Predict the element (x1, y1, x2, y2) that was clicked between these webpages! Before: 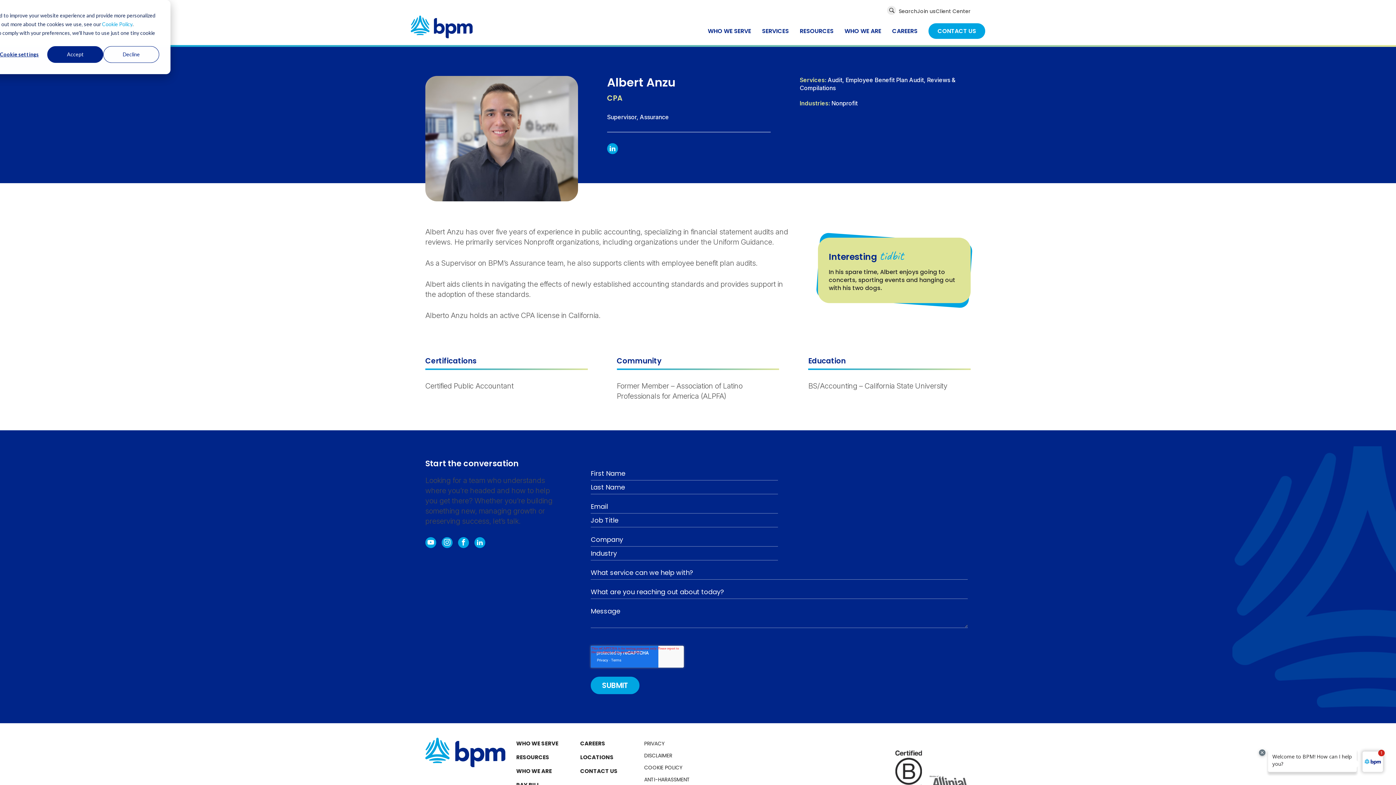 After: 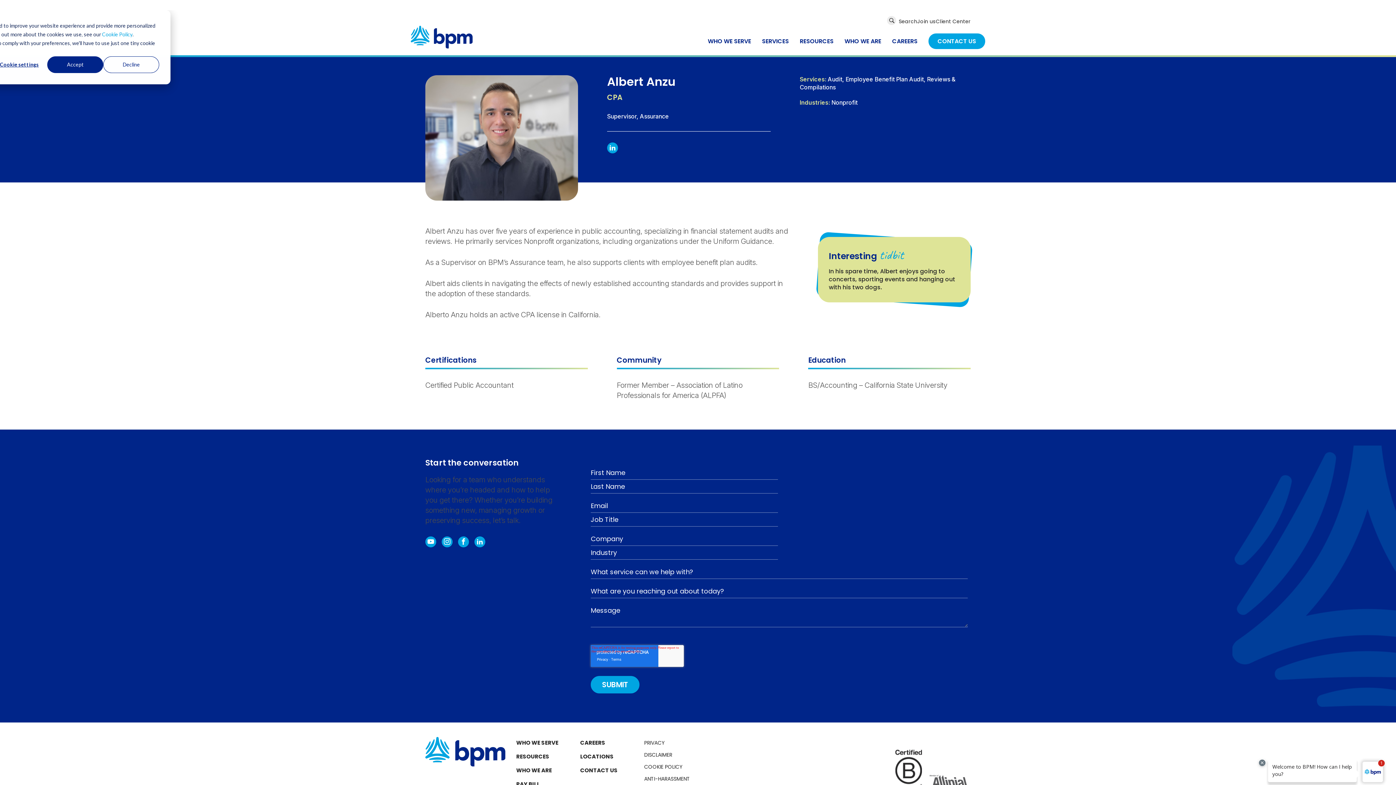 Action: bbox: (888, 750, 929, 796)